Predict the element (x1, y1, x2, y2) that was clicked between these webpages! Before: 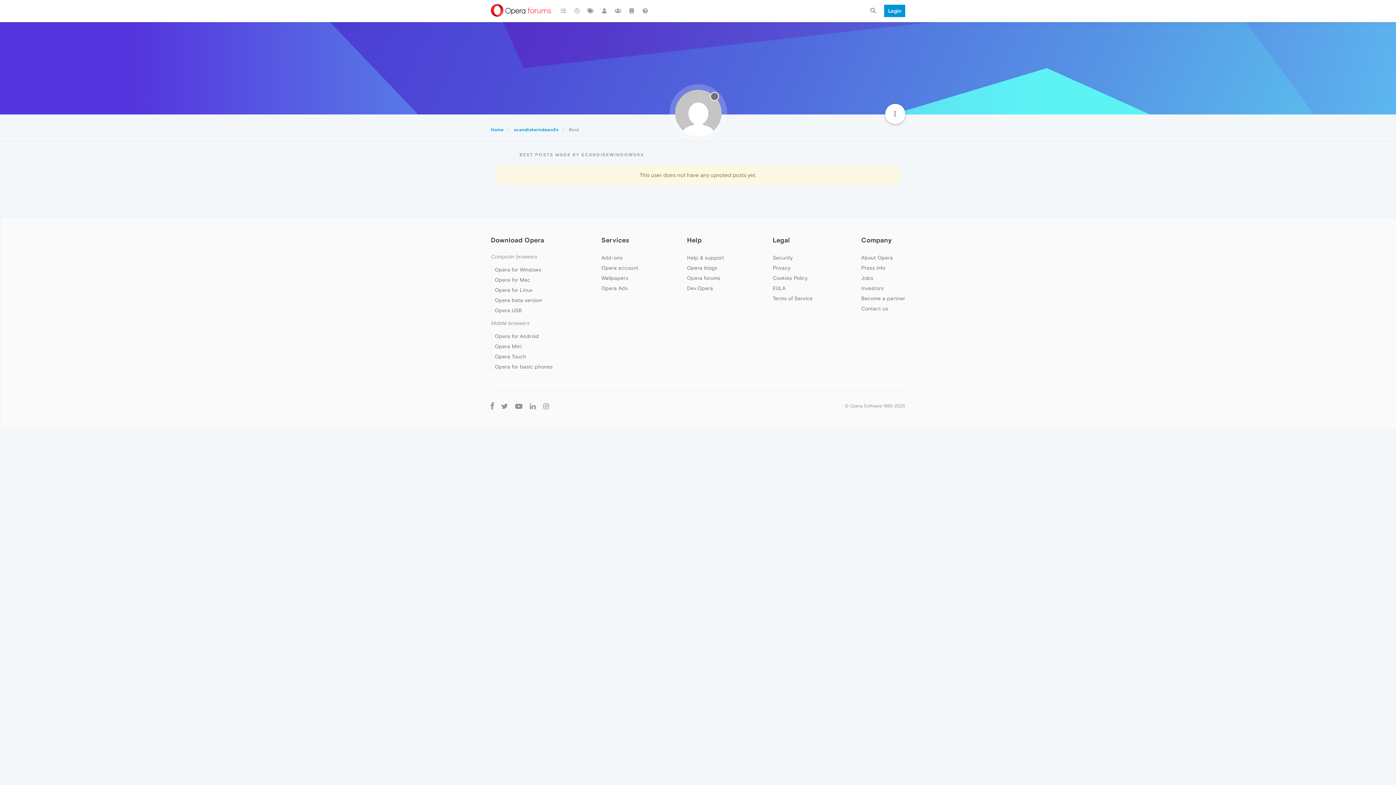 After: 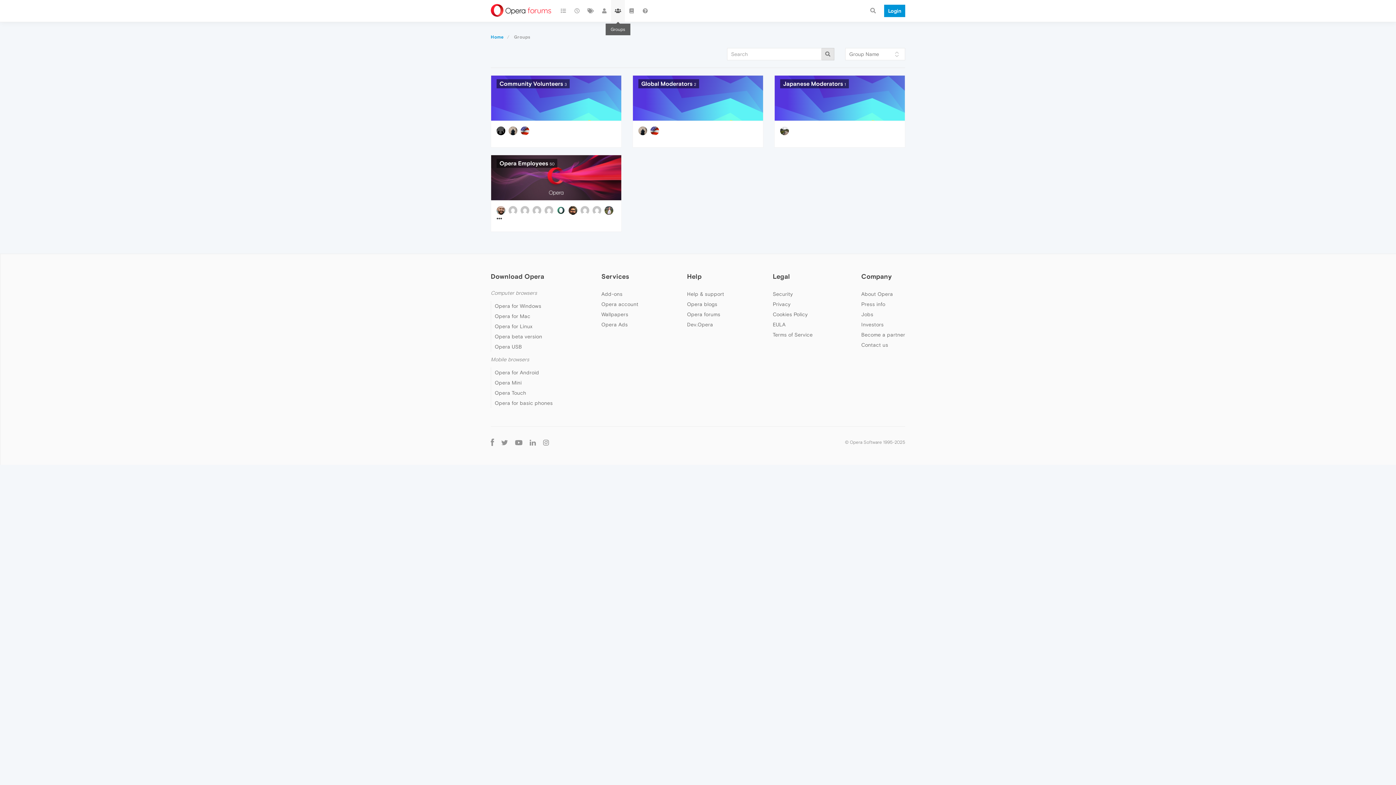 Action: bbox: (611, 0, 624, 21)